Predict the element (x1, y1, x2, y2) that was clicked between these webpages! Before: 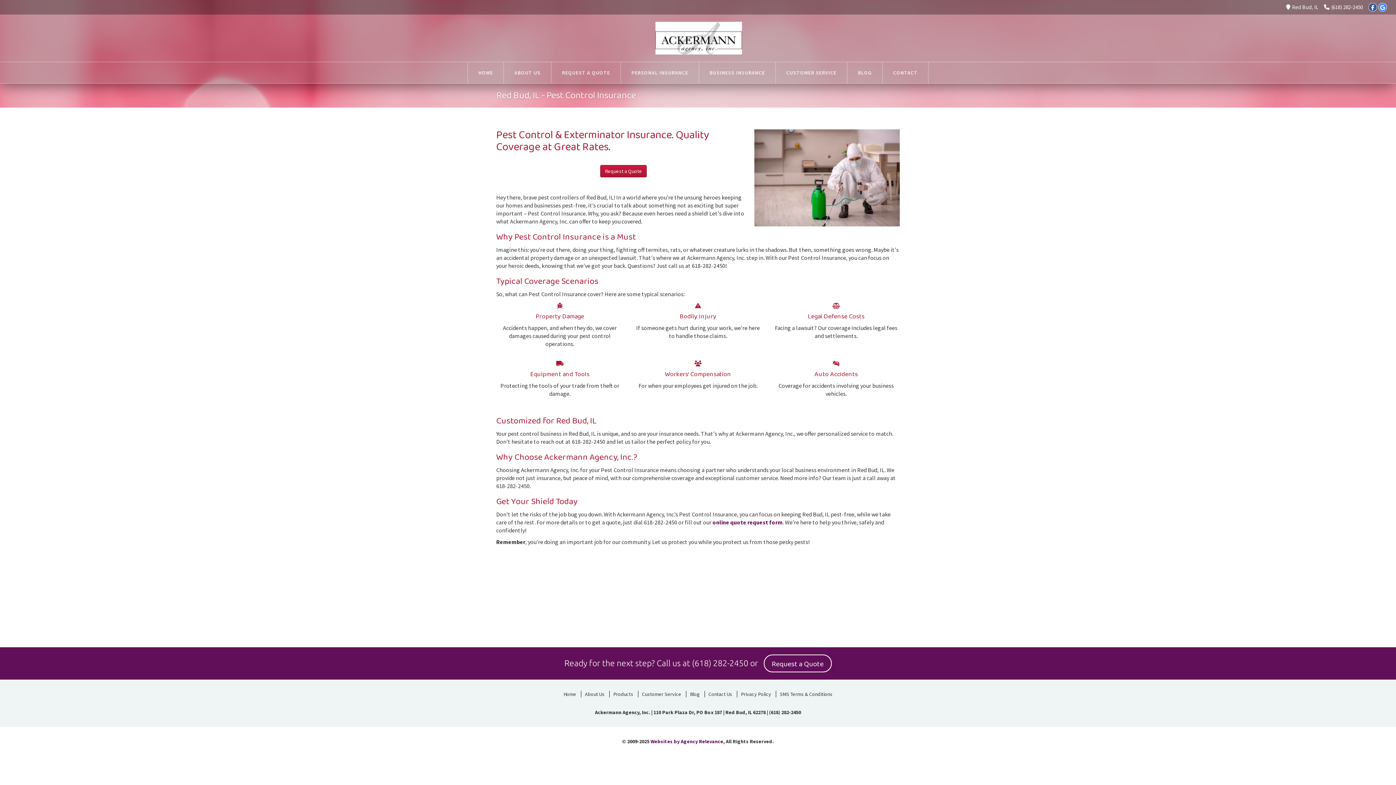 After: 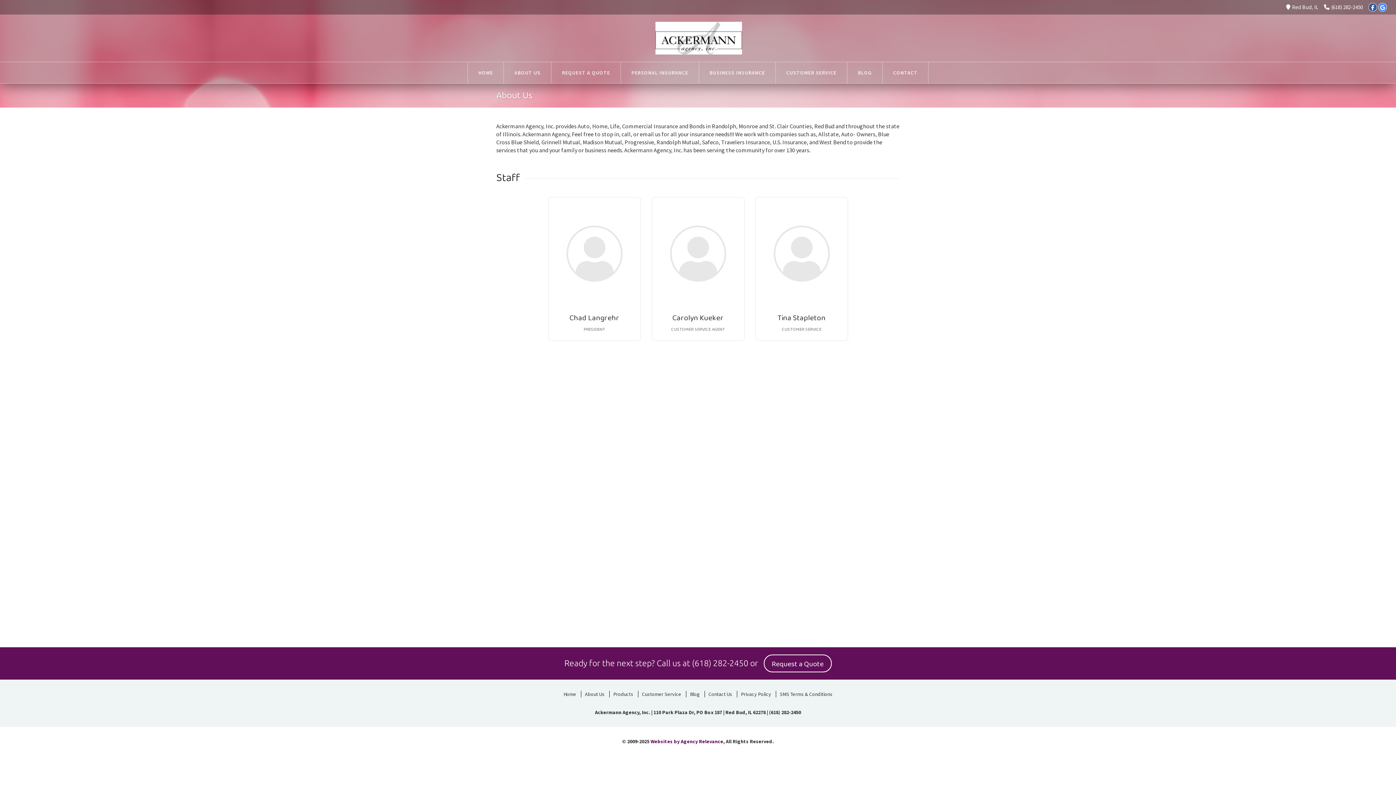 Action: label: About Us bbox: (581, 691, 608, 697)